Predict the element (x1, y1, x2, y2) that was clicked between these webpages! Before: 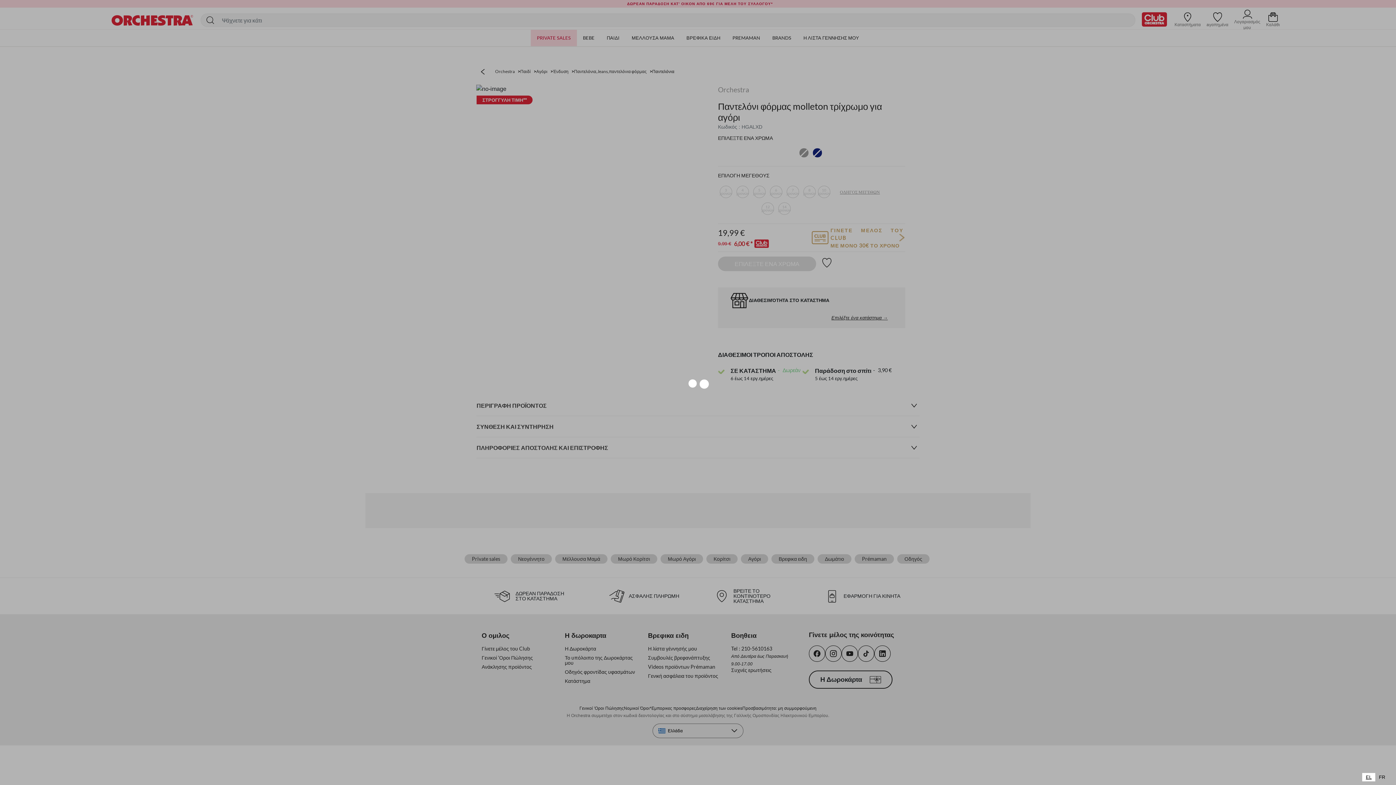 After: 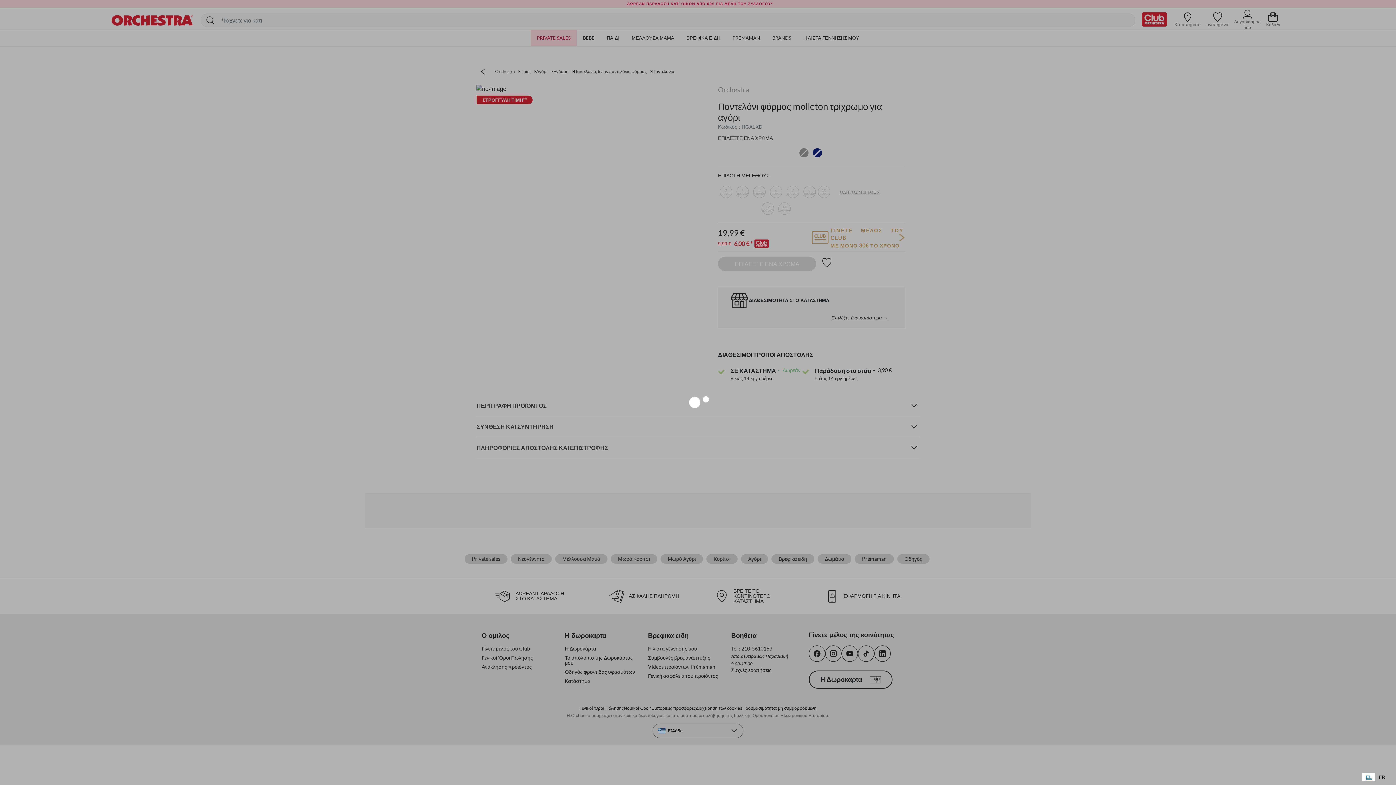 Action: label: EL bbox: (1362, 773, 1375, 781)